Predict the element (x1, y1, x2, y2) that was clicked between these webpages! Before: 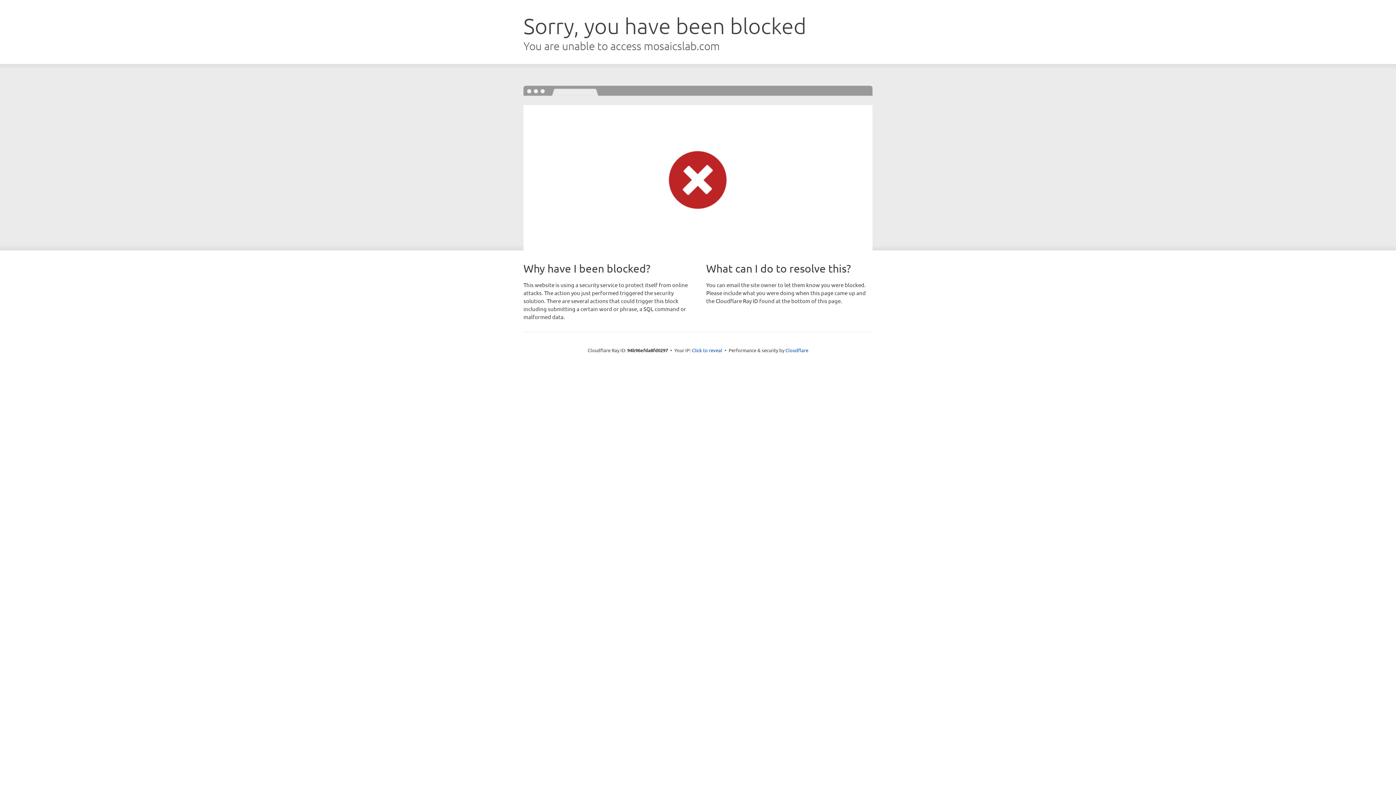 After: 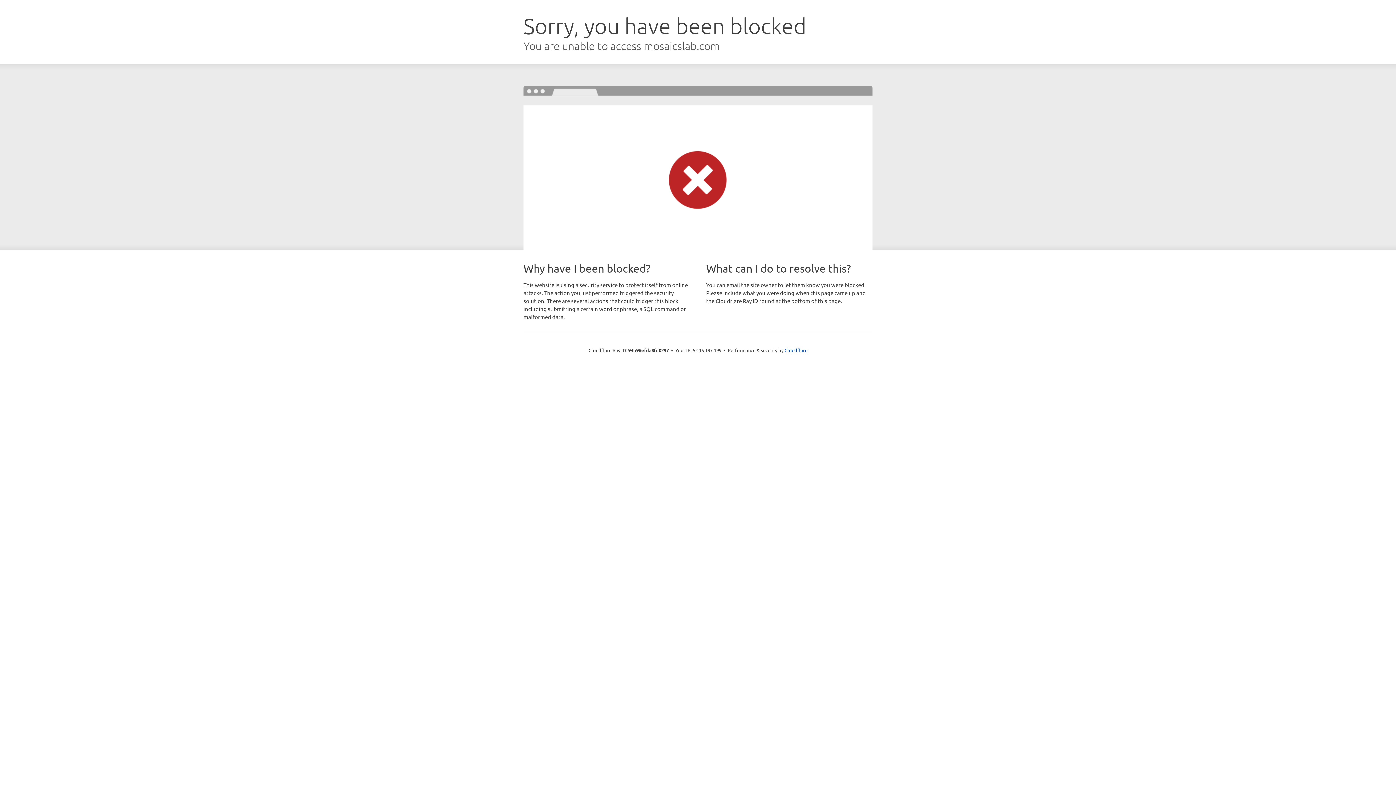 Action: label: Click to reveal bbox: (692, 346, 722, 353)